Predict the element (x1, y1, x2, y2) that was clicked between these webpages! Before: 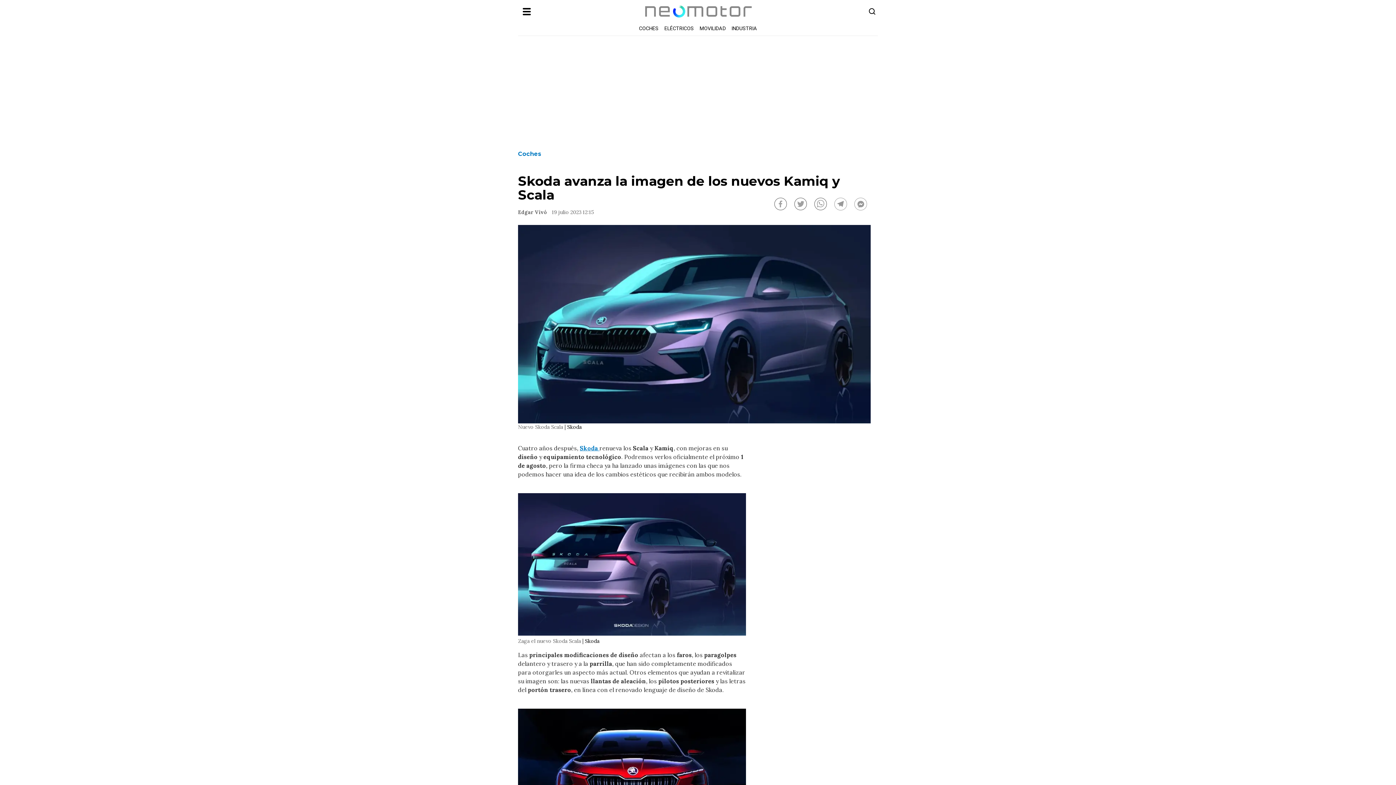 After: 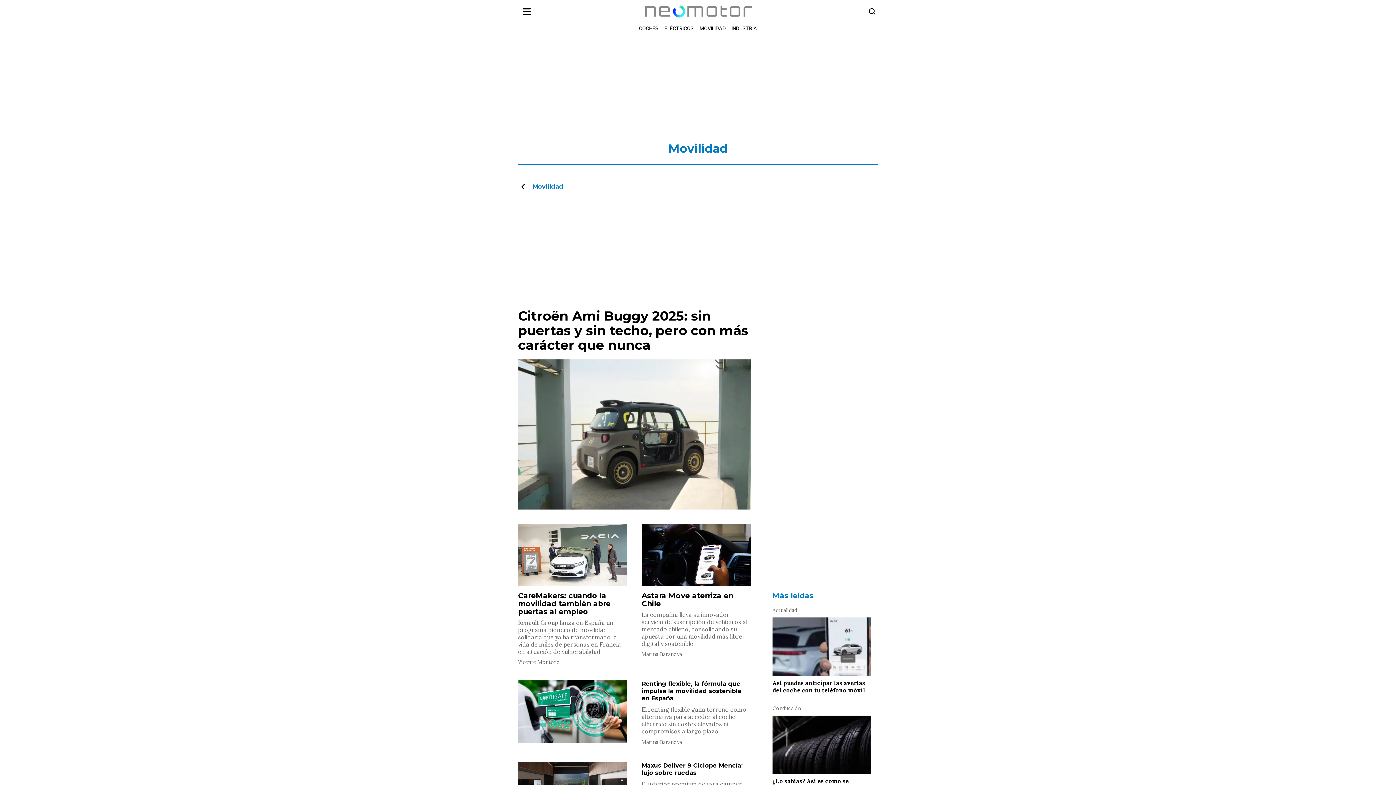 Action: label: MOVILIDAD bbox: (699, 25, 726, 31)